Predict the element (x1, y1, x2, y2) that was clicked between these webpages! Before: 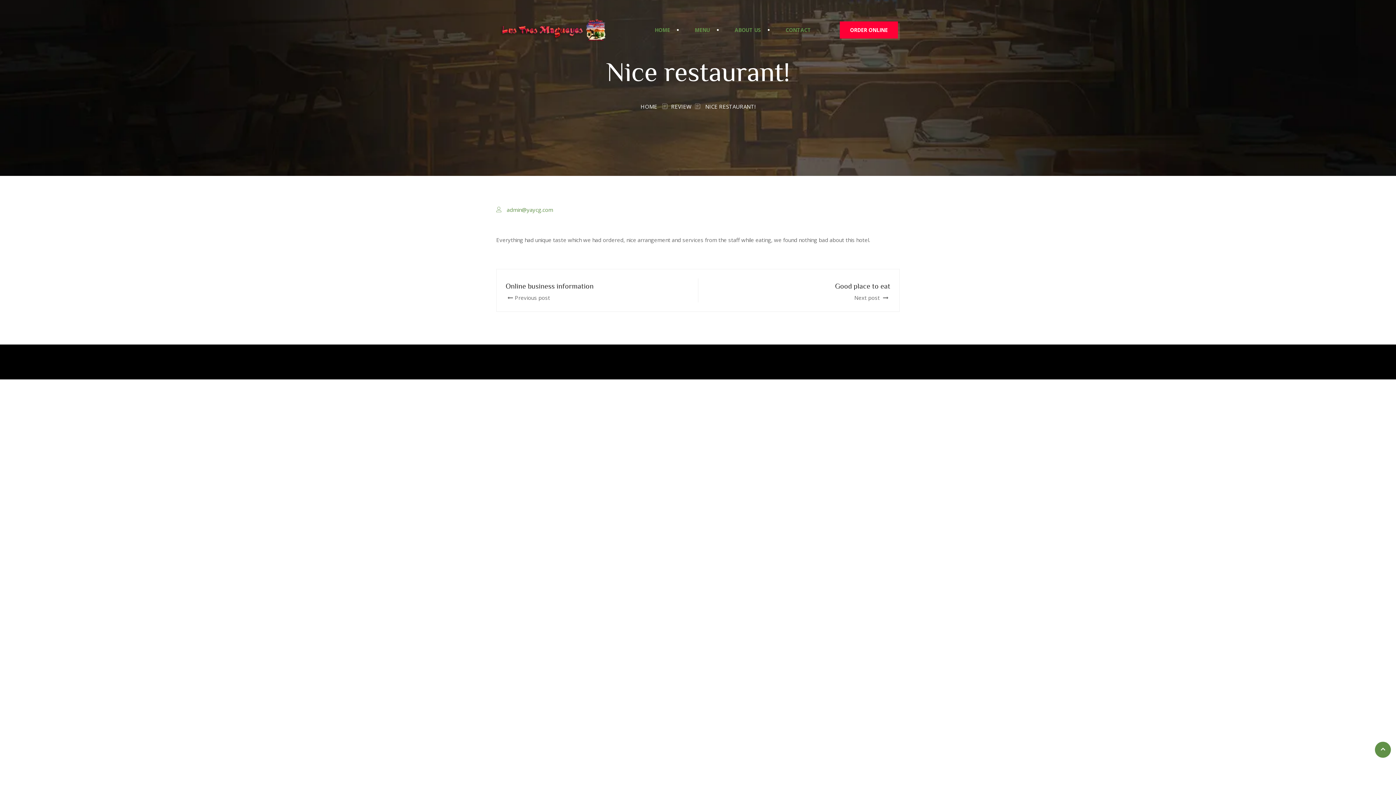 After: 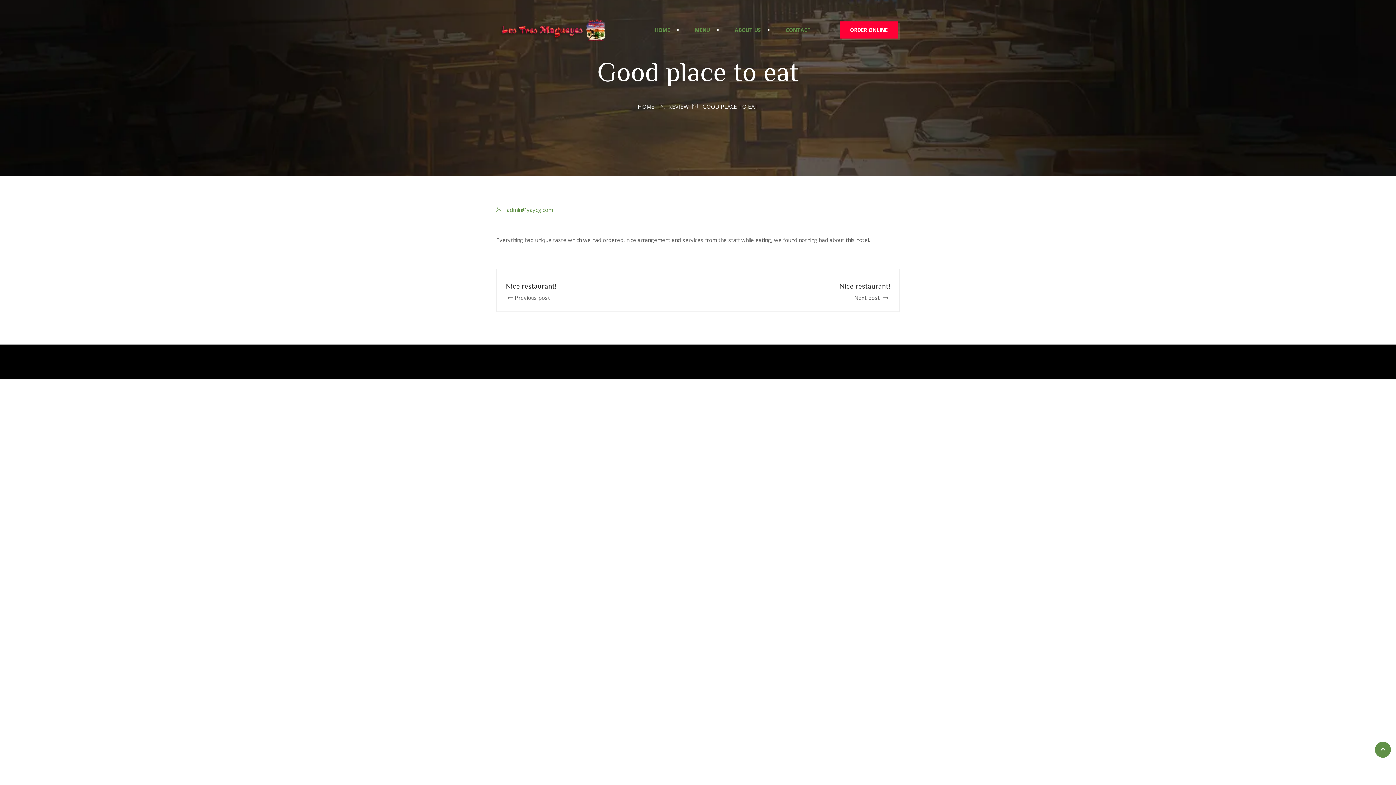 Action: bbox: (713, 280, 890, 301) label: Good place to eat
Next post 